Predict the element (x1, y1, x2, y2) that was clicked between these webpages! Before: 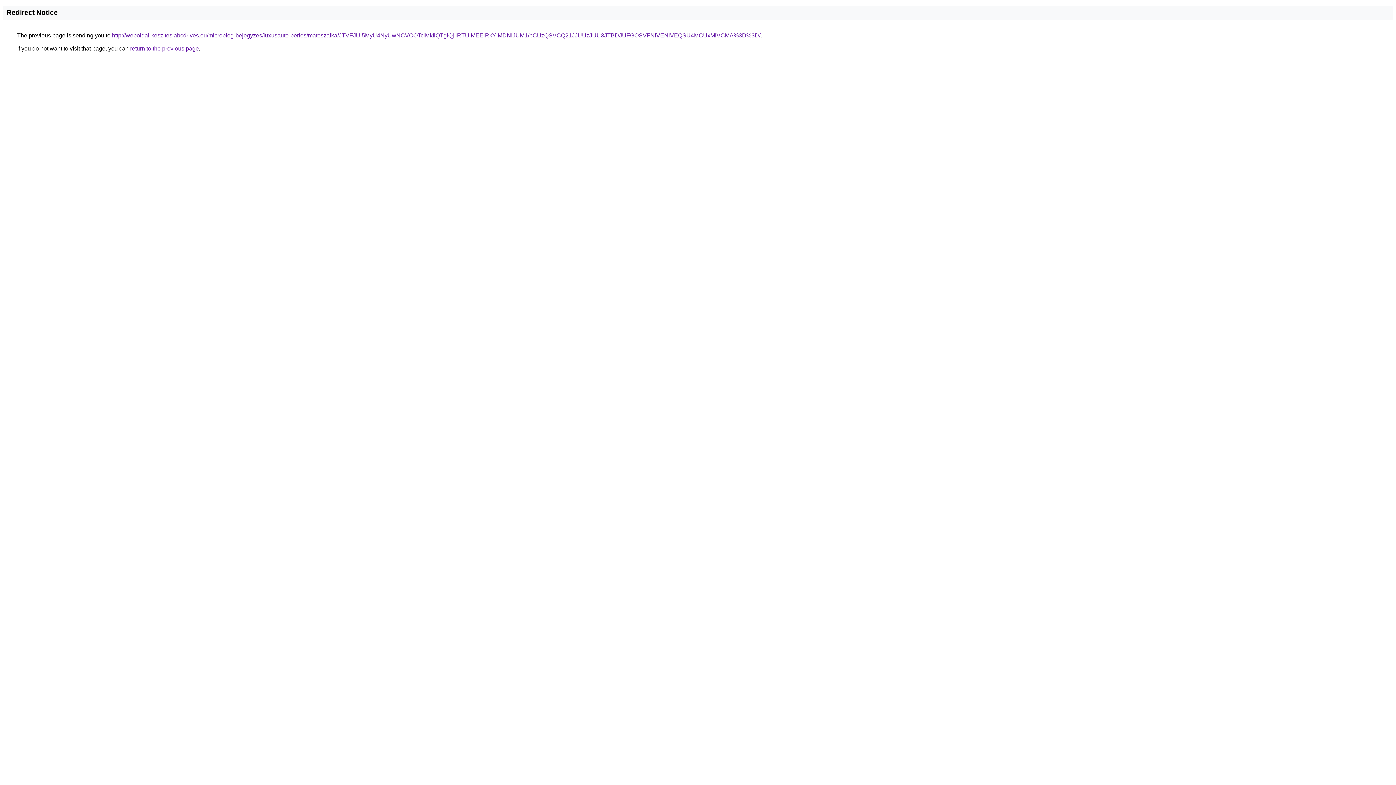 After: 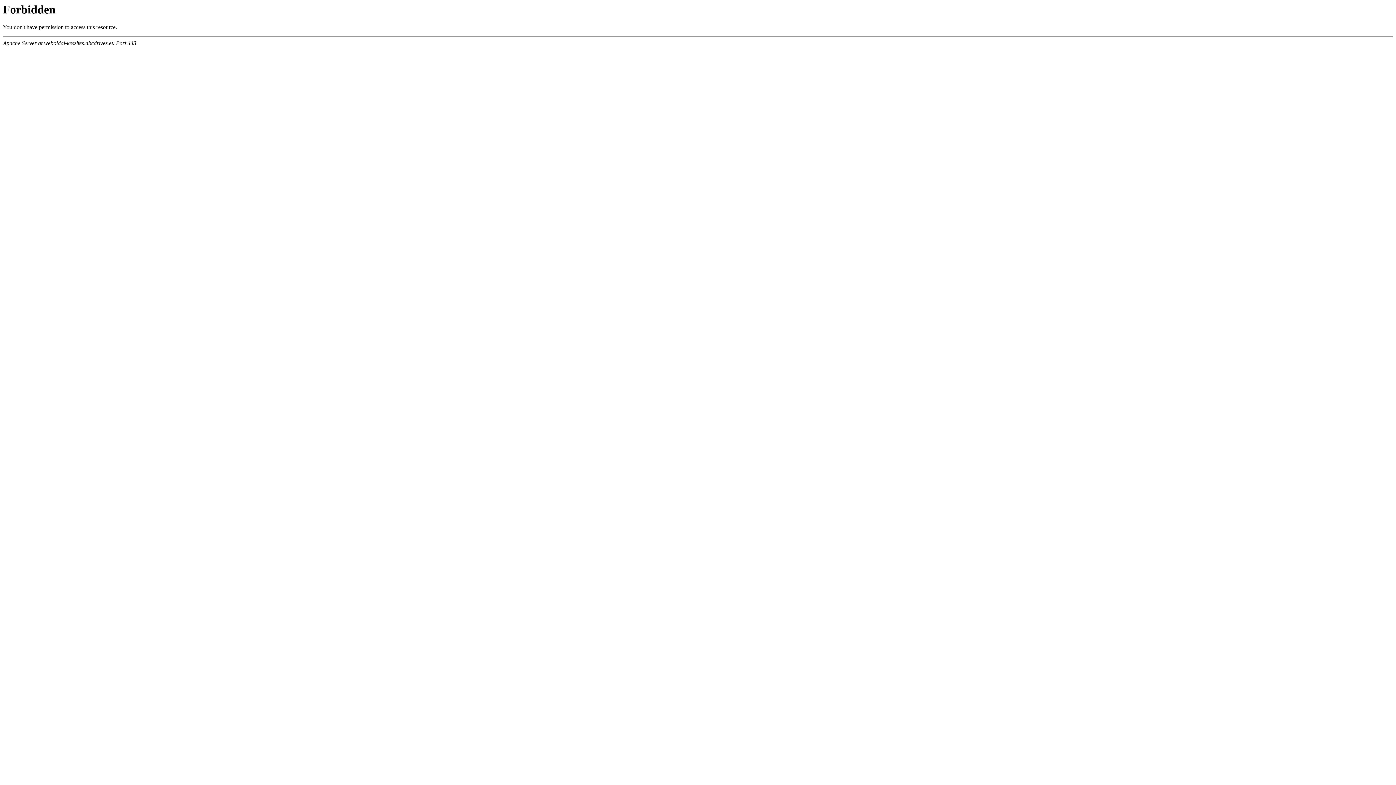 Action: bbox: (112, 32, 760, 38) label: http://weboldal-keszites.abcdrives.eu/microblog-bejegyzes/luxusauto-berles/mateszalka/JTVFJUI5MyU4NyUwNCVCOTclMkIlQTglQjIlRTUlMEElRkYlMDNiJUM1/bCUzQSVCQ21JJUUzJUU3JTBDJUFGOSVFNiVENiVEQSU4MCUxMiVCMA%3D%3D/